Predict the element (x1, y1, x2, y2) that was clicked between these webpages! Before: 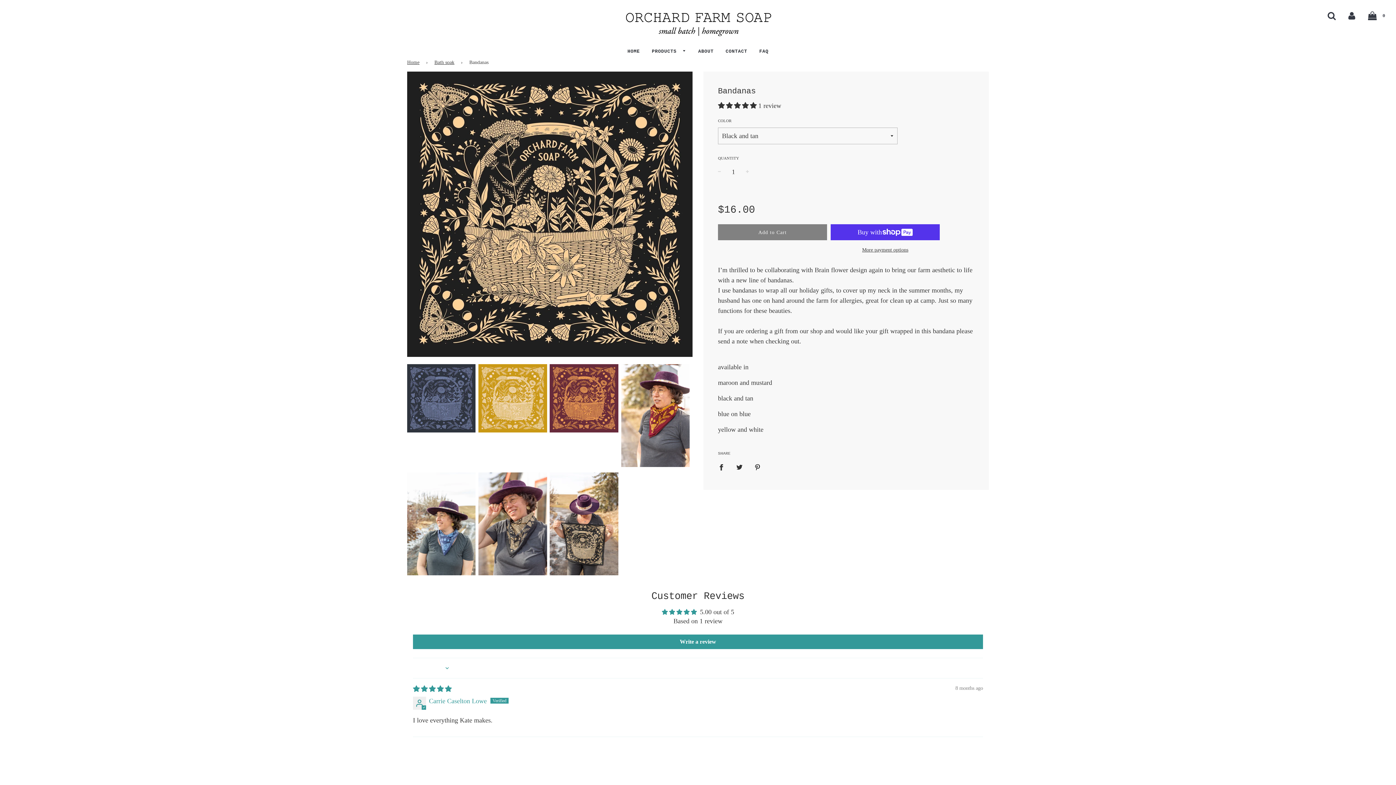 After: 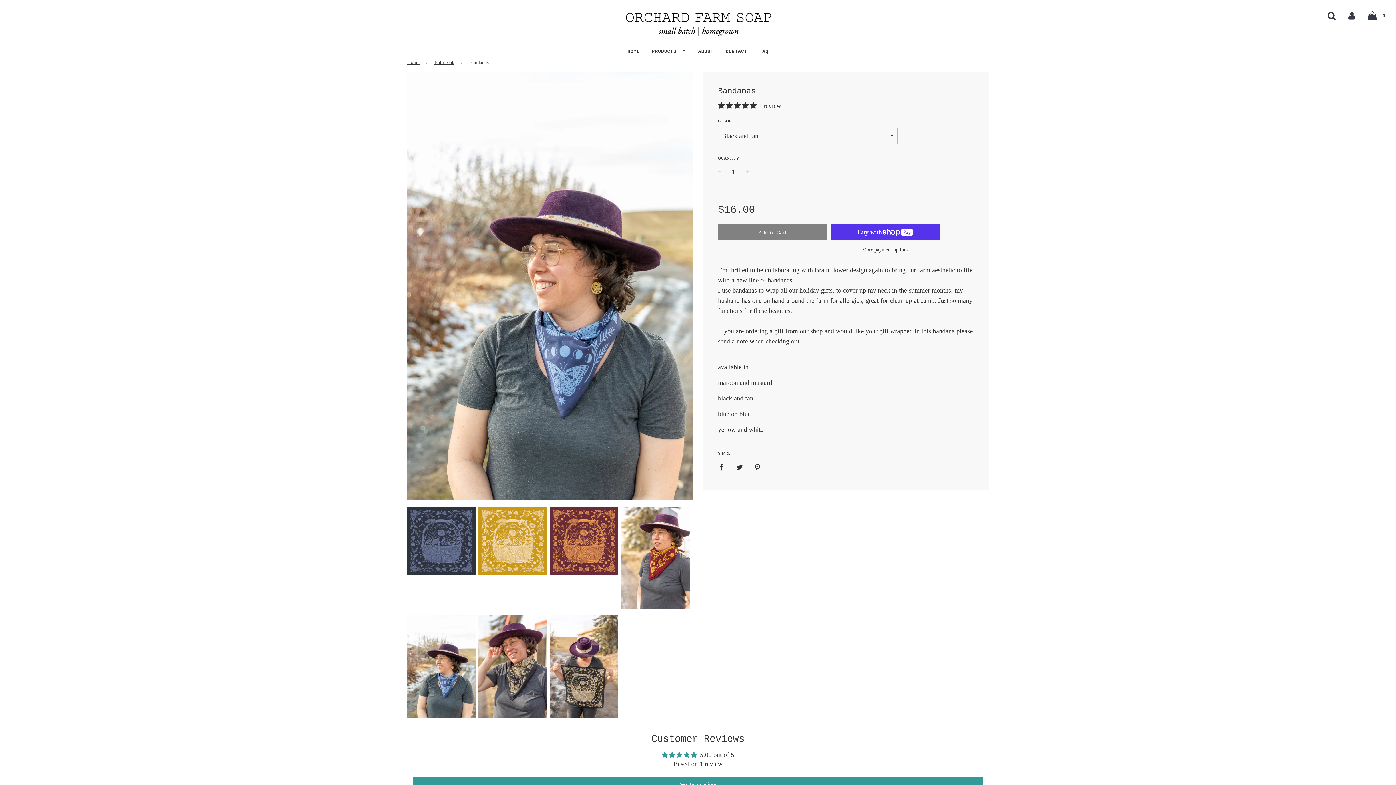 Action: bbox: (407, 472, 475, 578)